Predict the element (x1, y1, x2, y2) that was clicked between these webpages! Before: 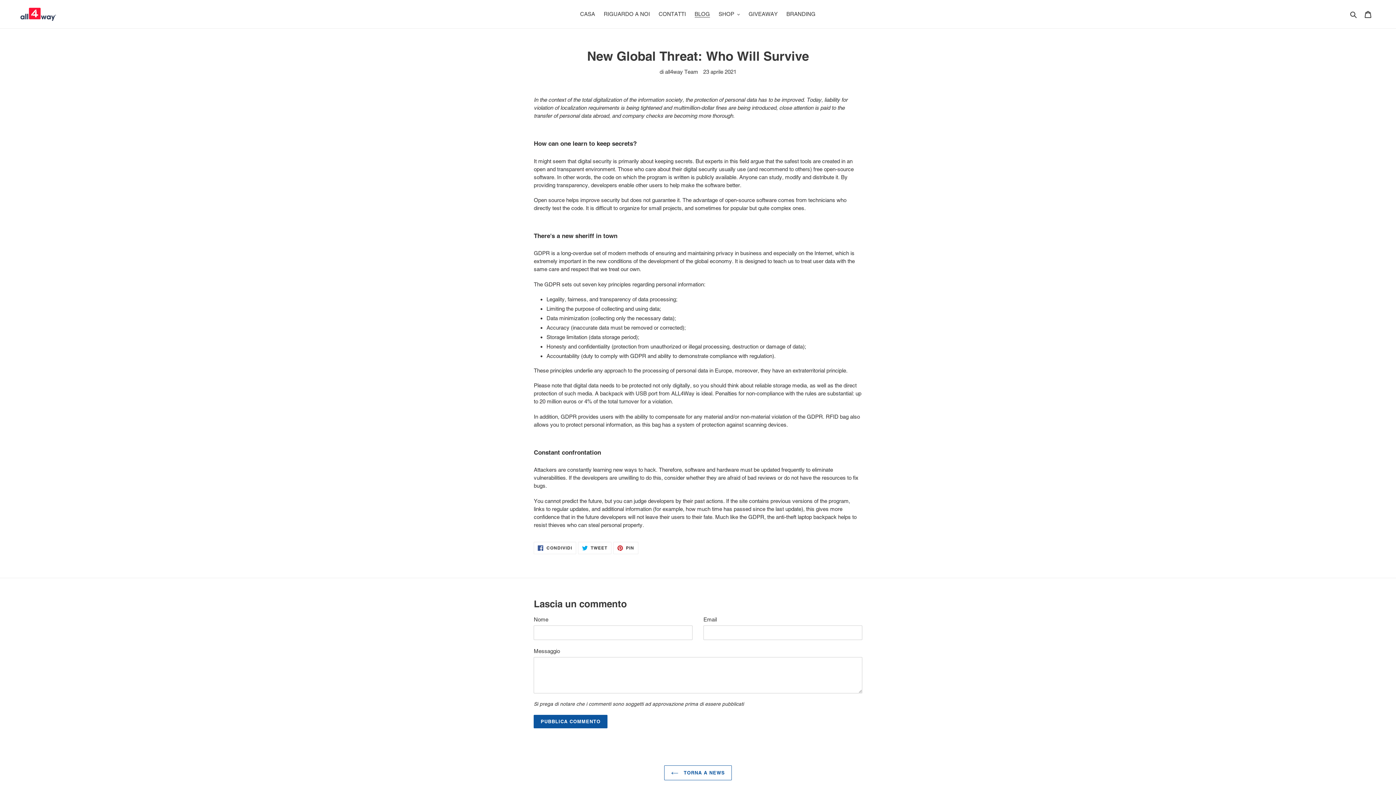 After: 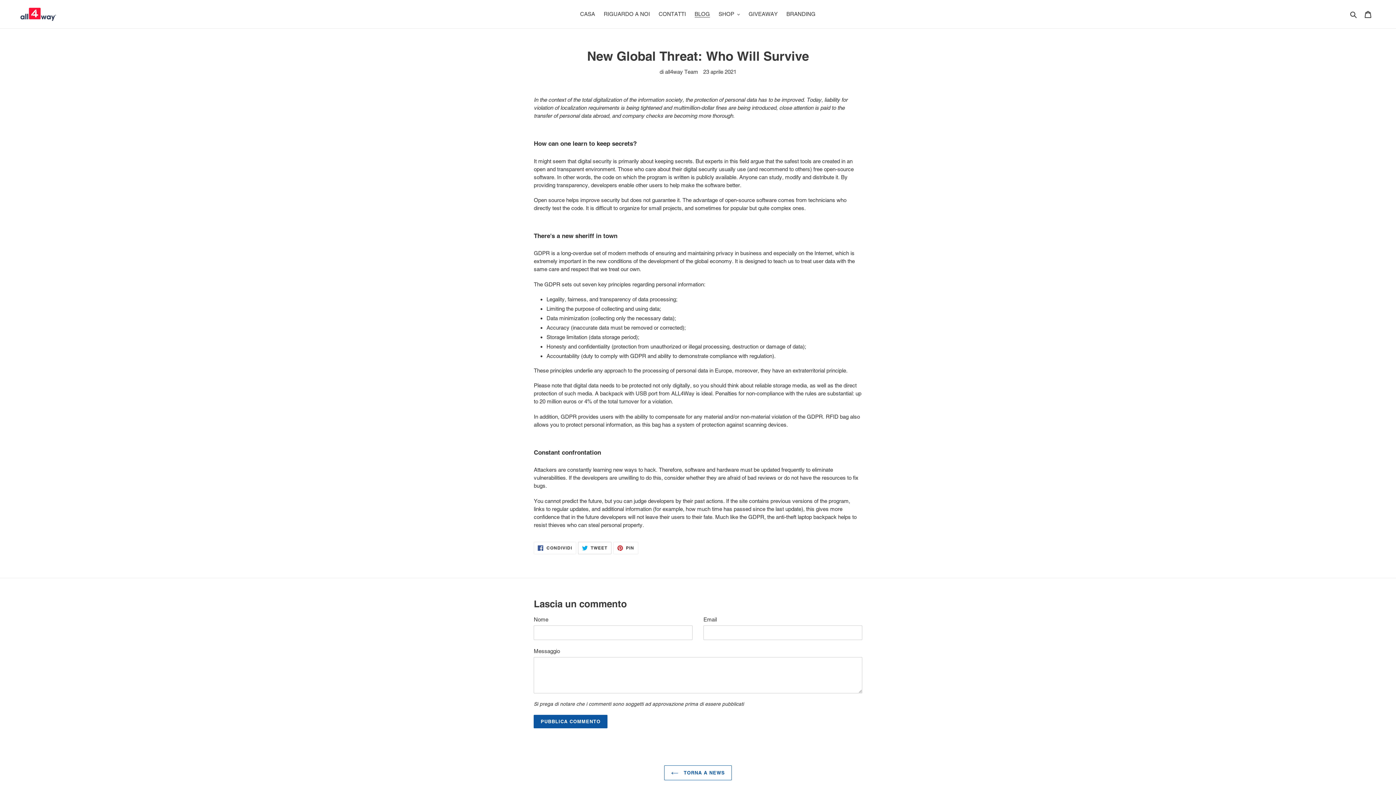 Action: bbox: (578, 542, 611, 554) label:  TWEET
TWITTA SU TWITTER